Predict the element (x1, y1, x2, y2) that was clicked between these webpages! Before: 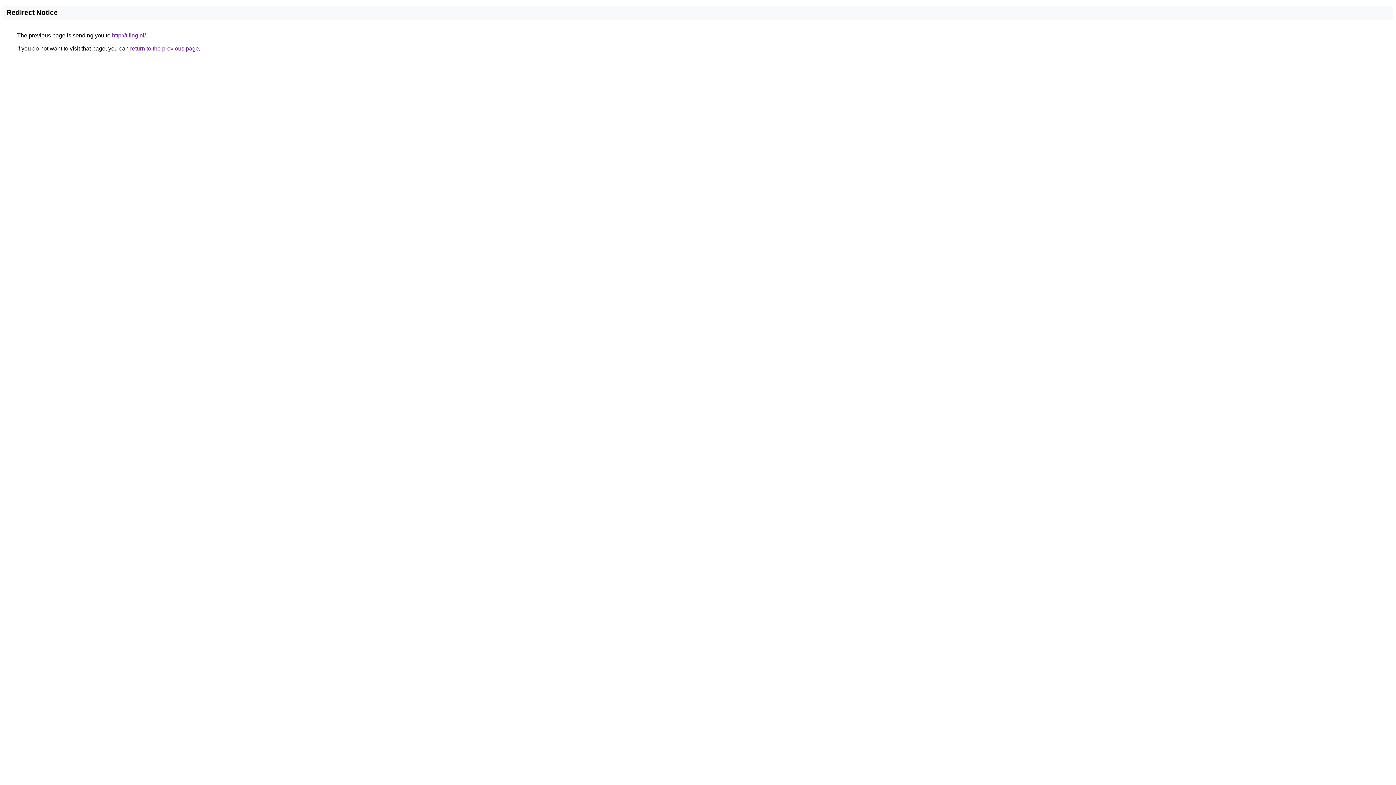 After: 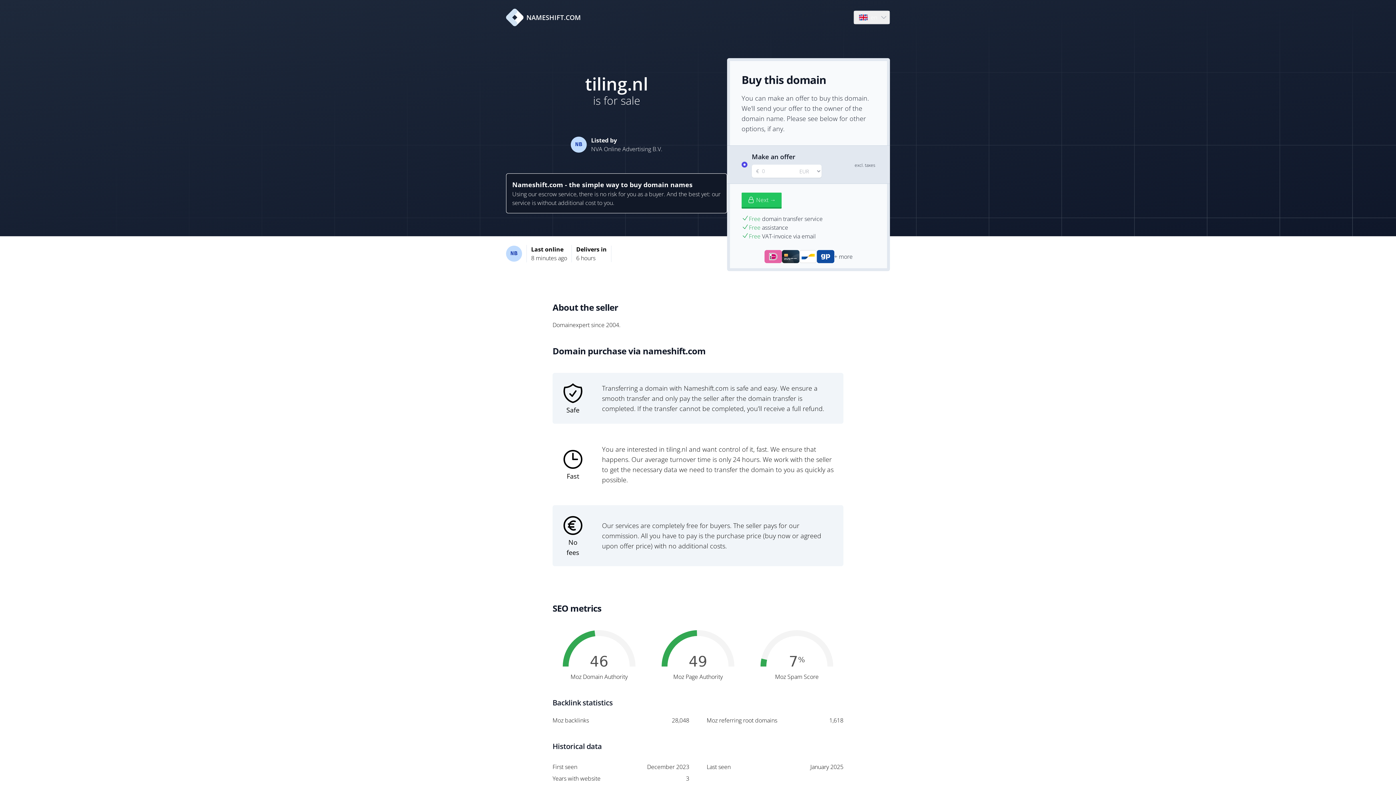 Action: bbox: (112, 32, 145, 38) label: http://tiling.nl/